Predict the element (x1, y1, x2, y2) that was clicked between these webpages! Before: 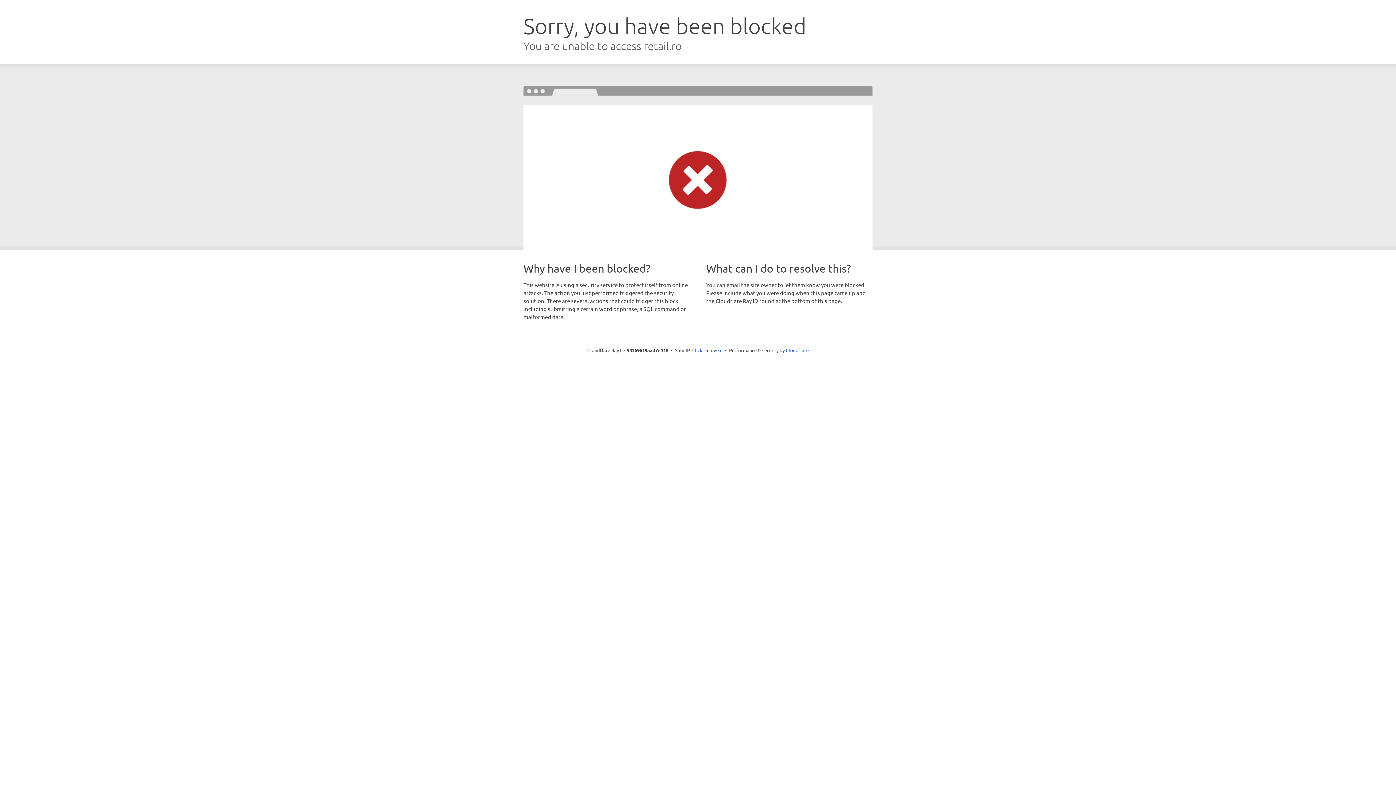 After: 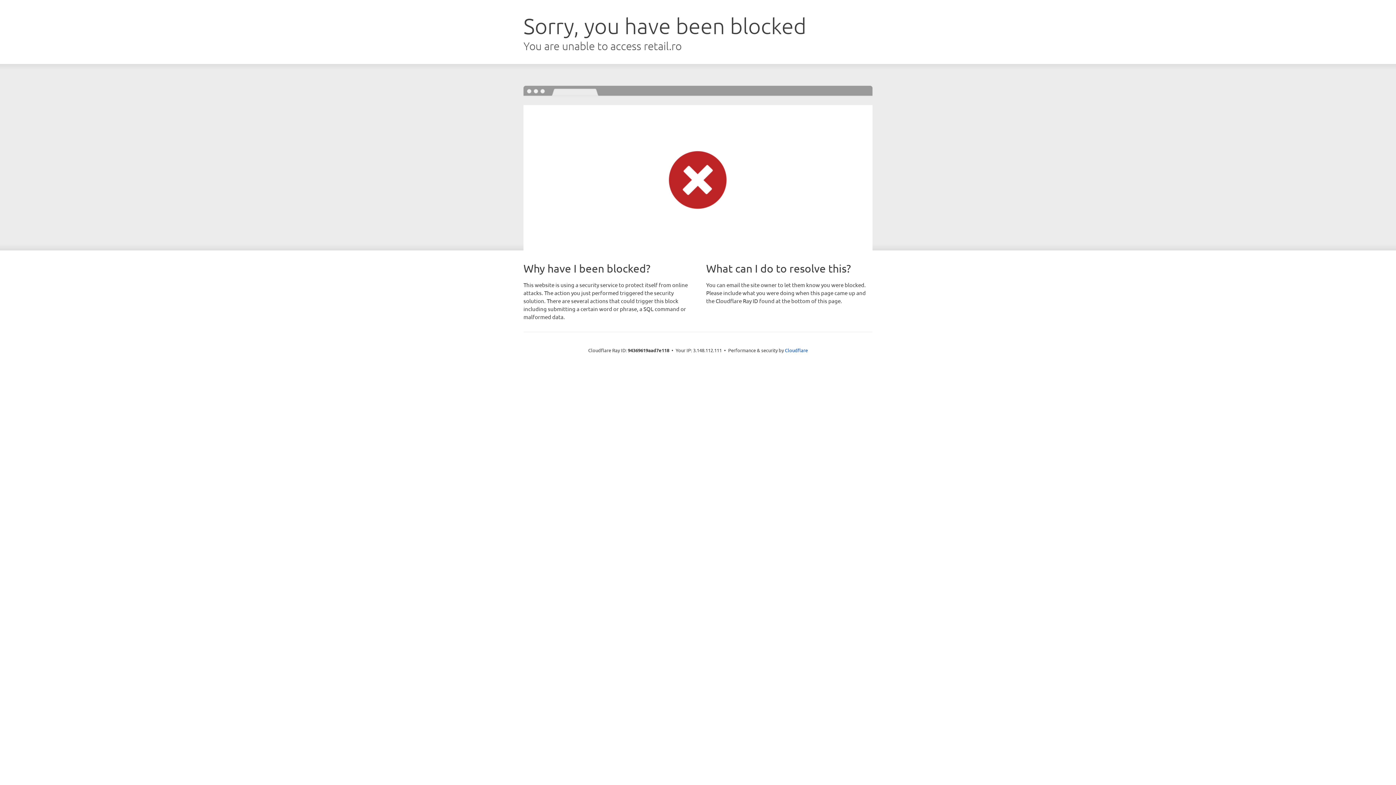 Action: bbox: (692, 346, 722, 353) label: Click to reveal